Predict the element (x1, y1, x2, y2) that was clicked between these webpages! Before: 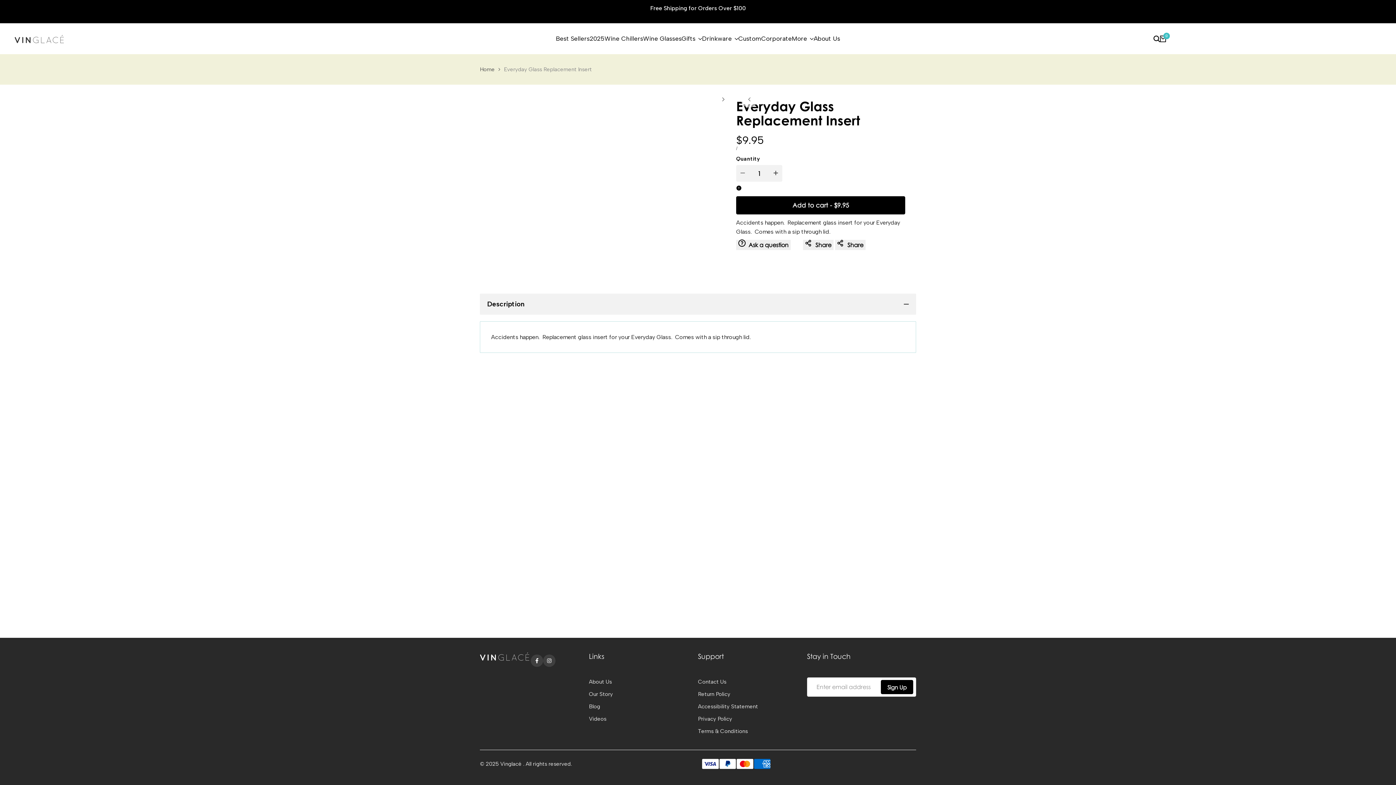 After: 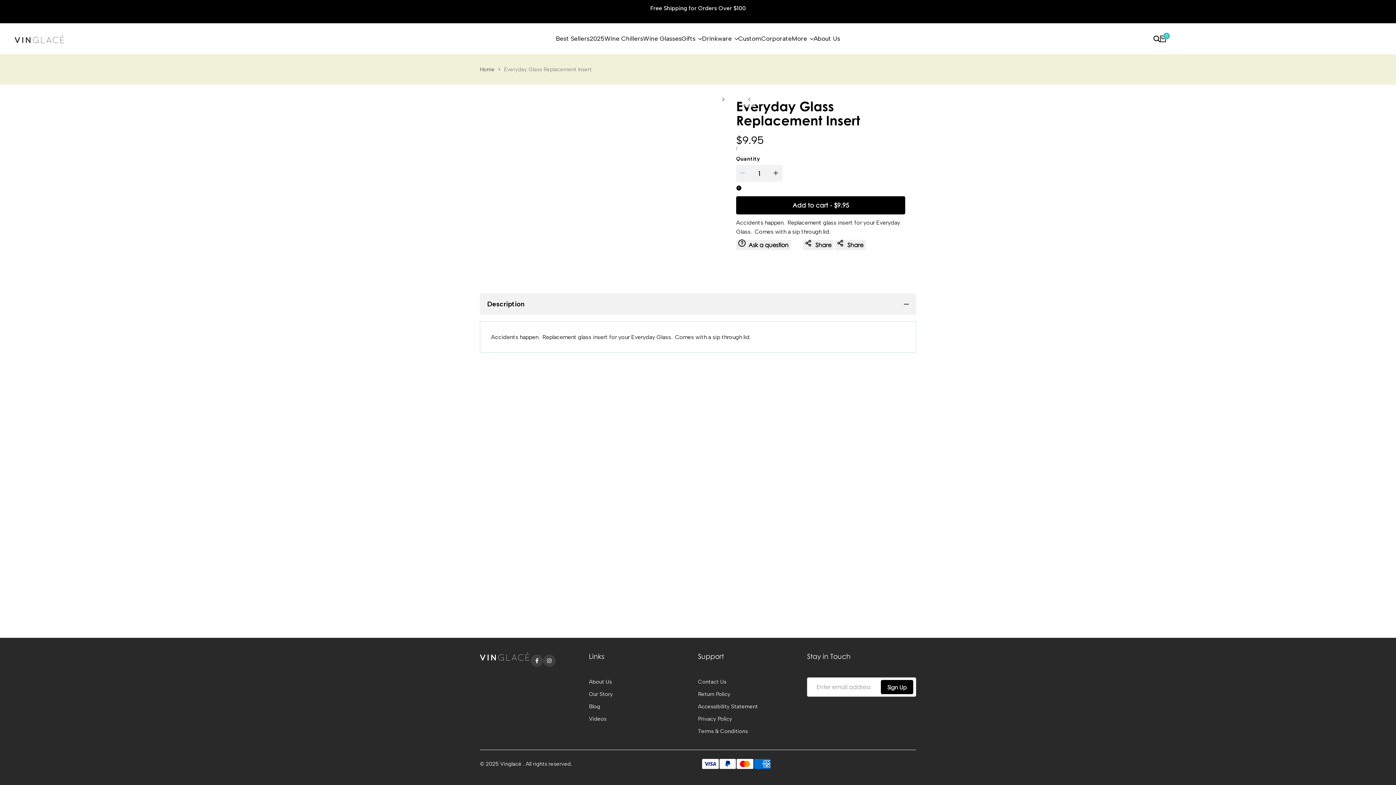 Action: label: I18n Error: Missing interpolation value "product" for "Decrease quantity for {{ product }}" bbox: (736, 165, 750, 181)